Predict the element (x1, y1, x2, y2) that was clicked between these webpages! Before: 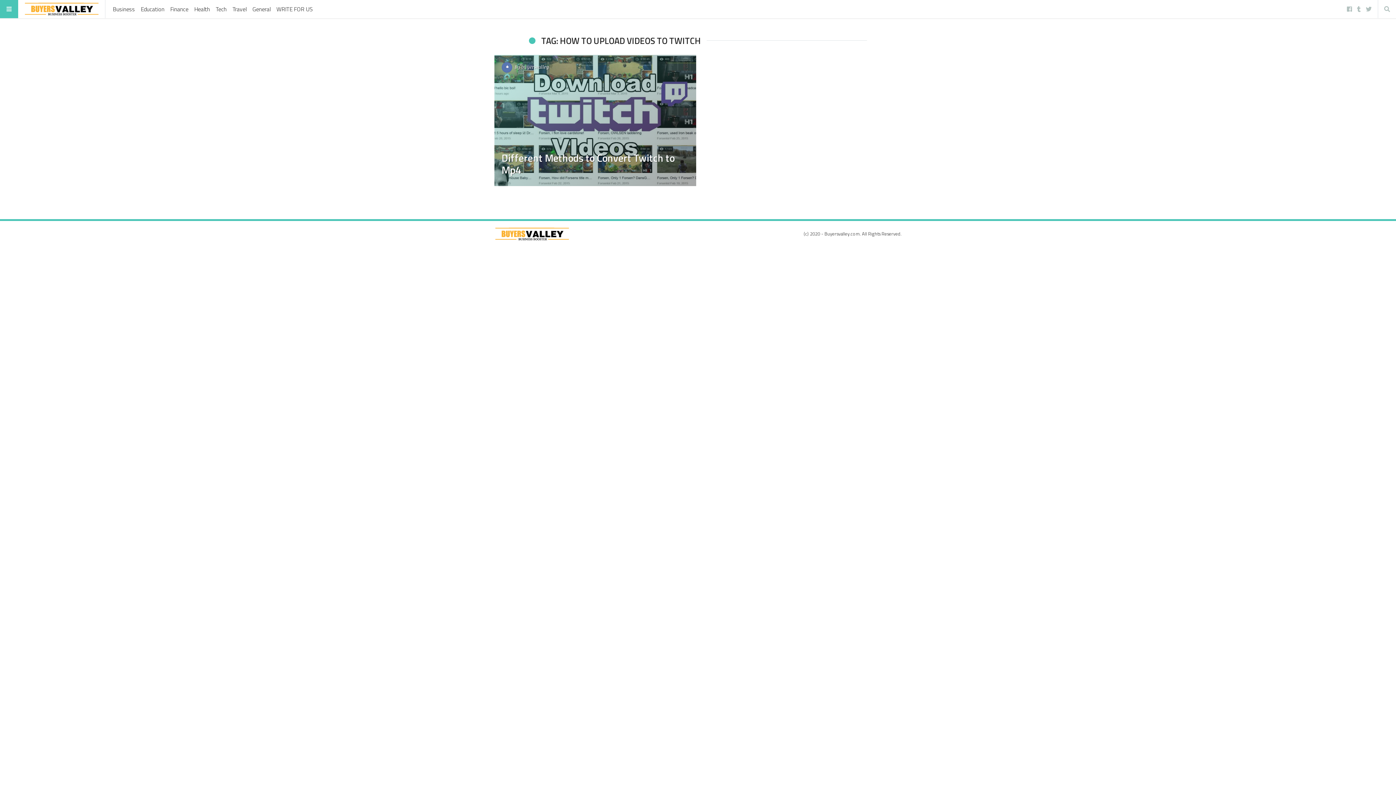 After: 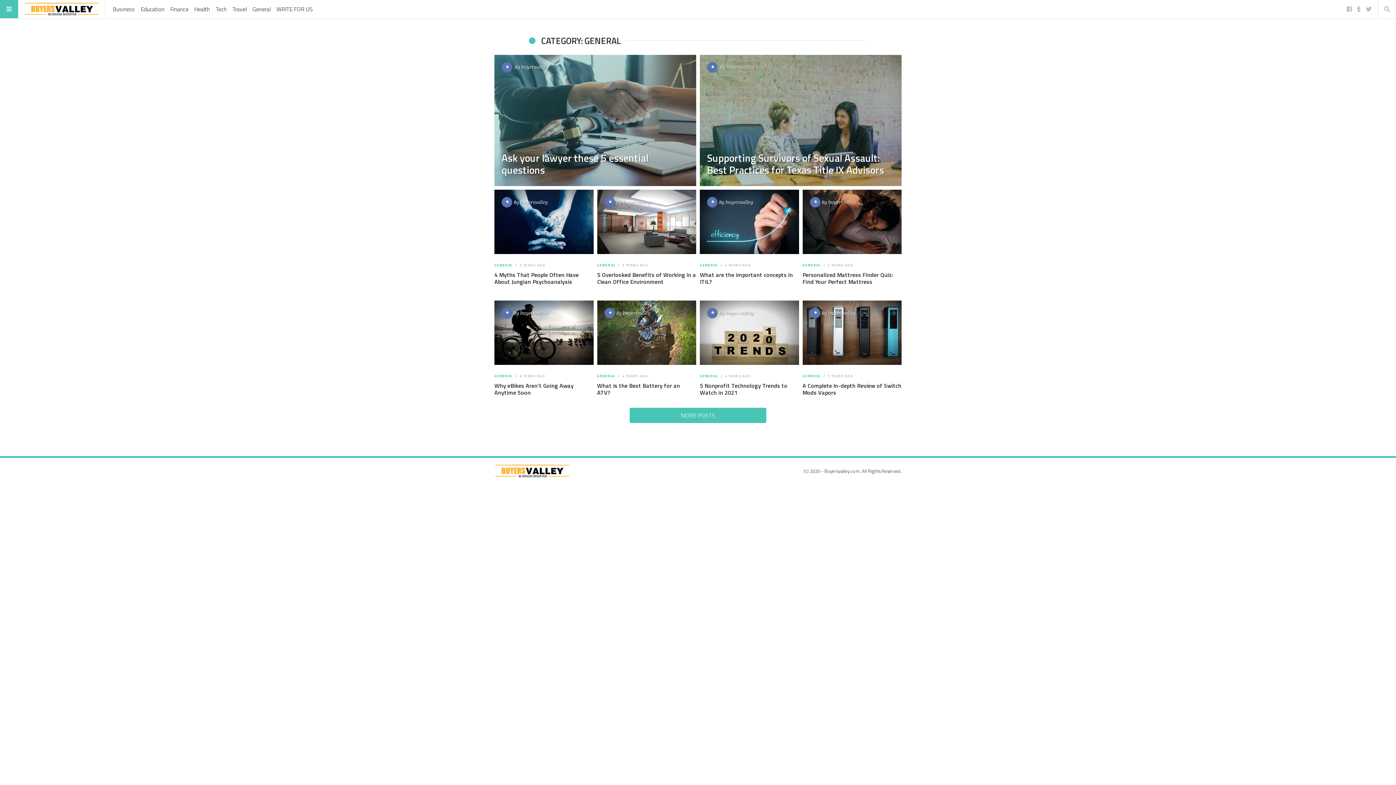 Action: bbox: (249, 1, 273, 16) label: General